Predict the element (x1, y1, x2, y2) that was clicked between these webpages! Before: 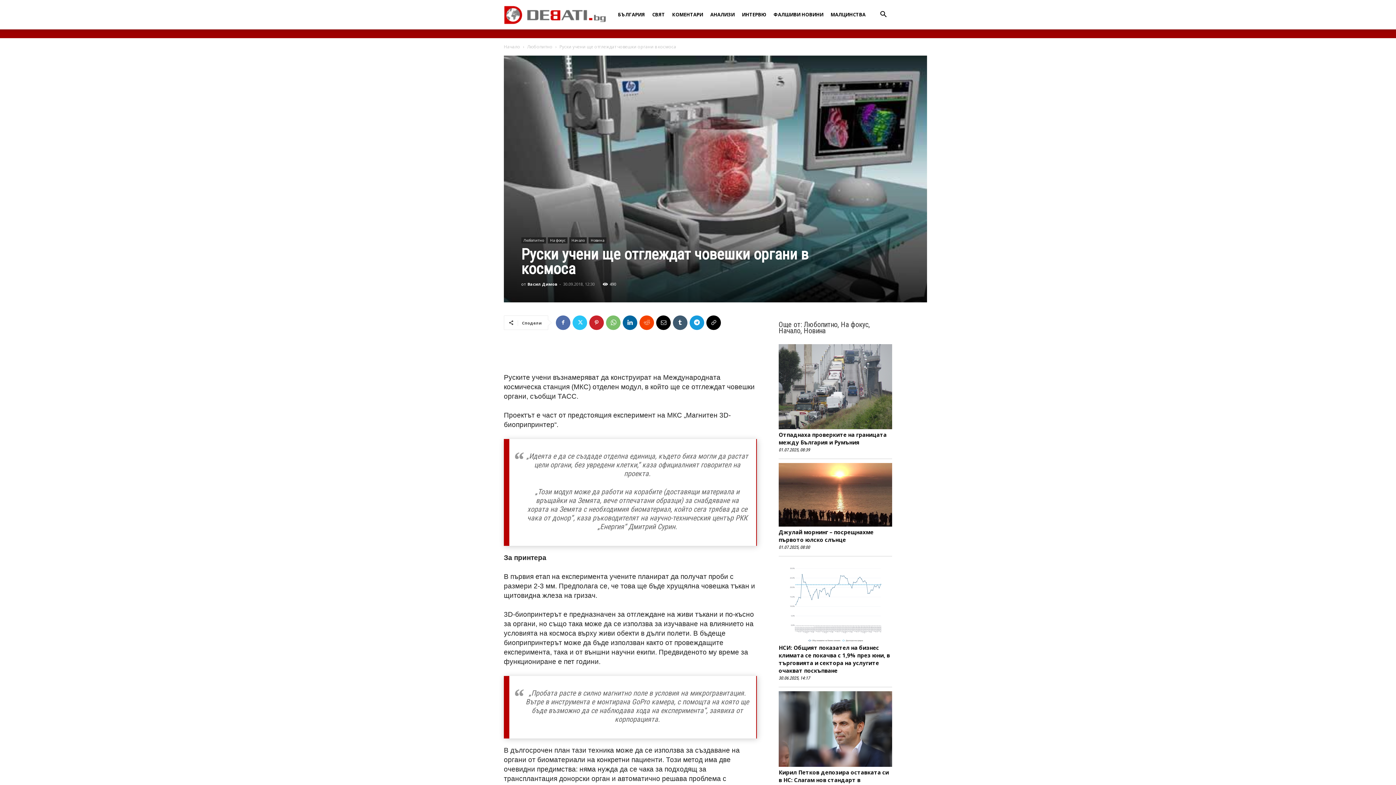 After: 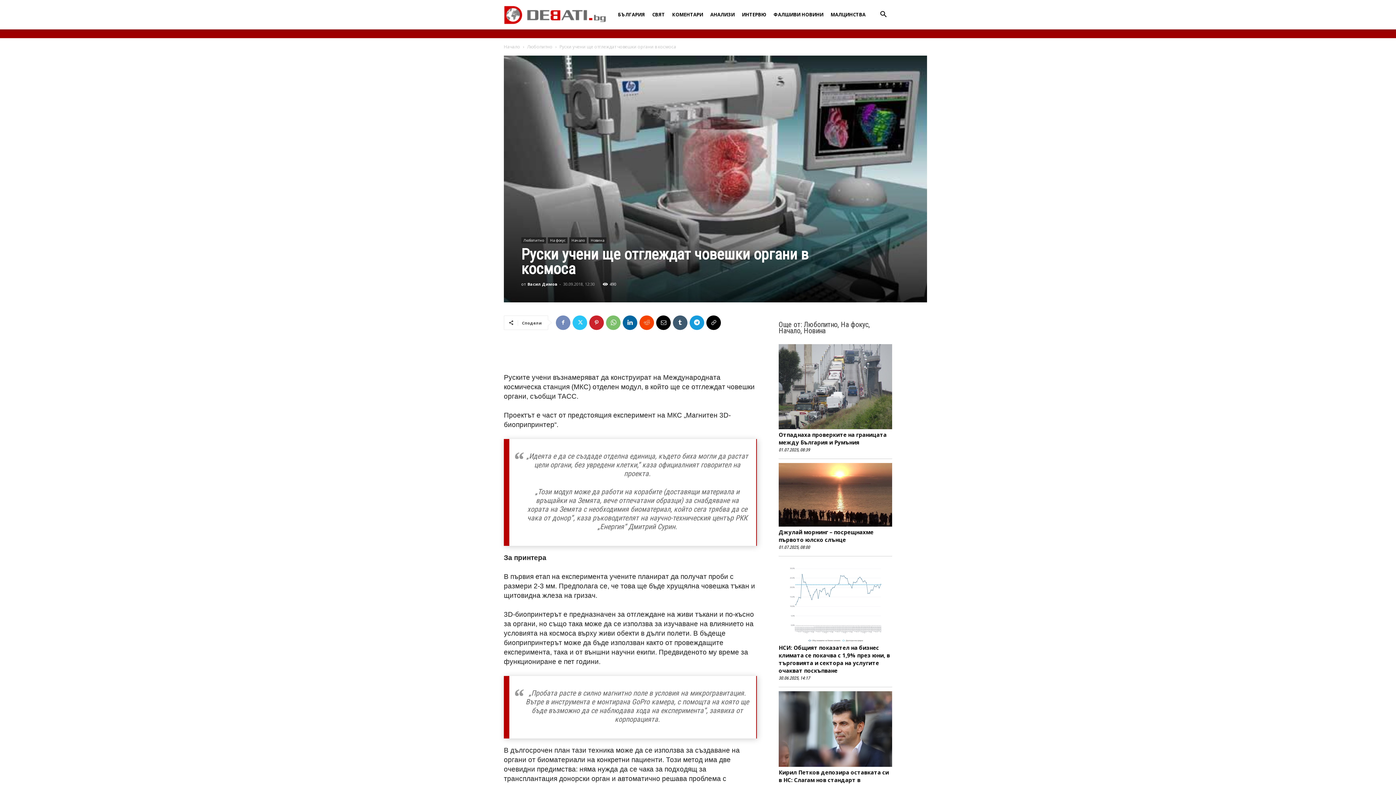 Action: bbox: (556, 315, 570, 330)